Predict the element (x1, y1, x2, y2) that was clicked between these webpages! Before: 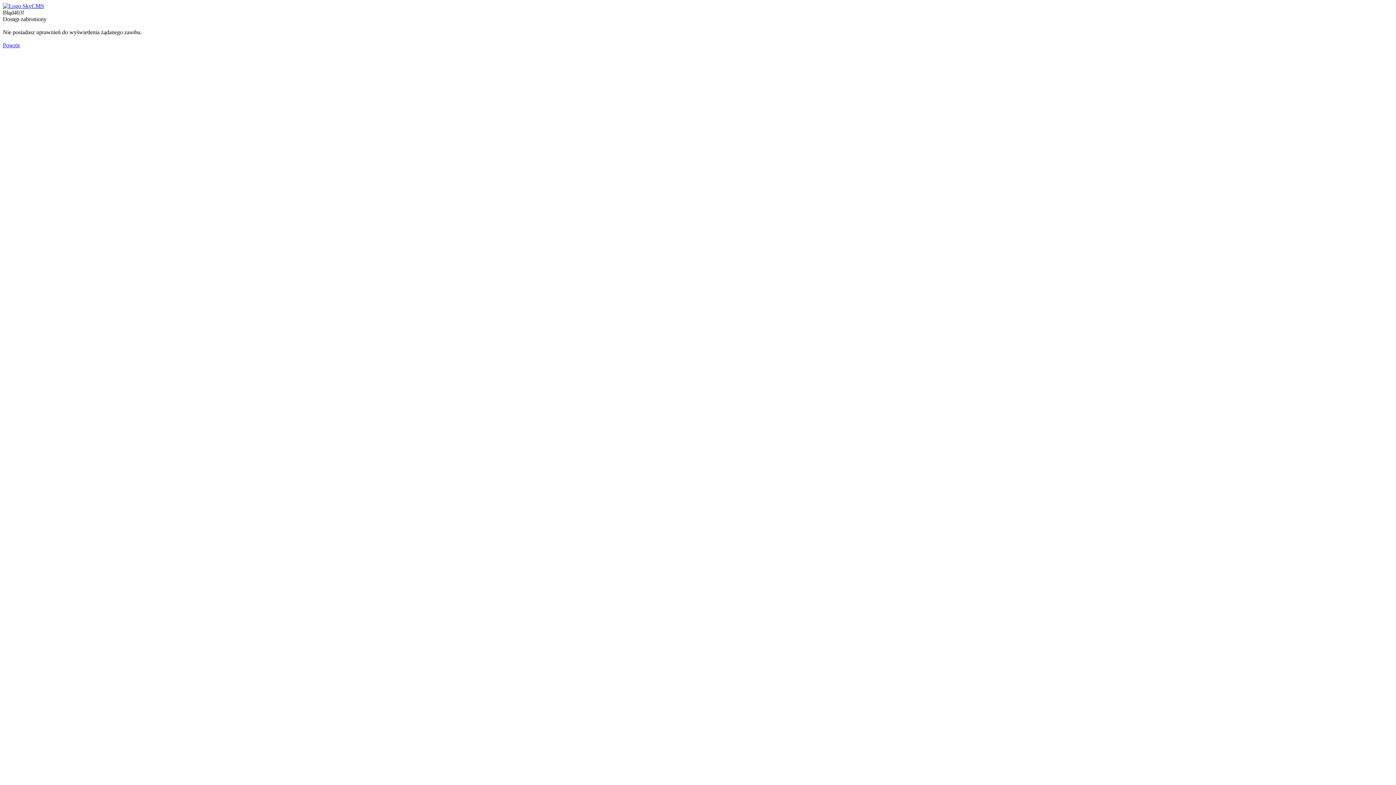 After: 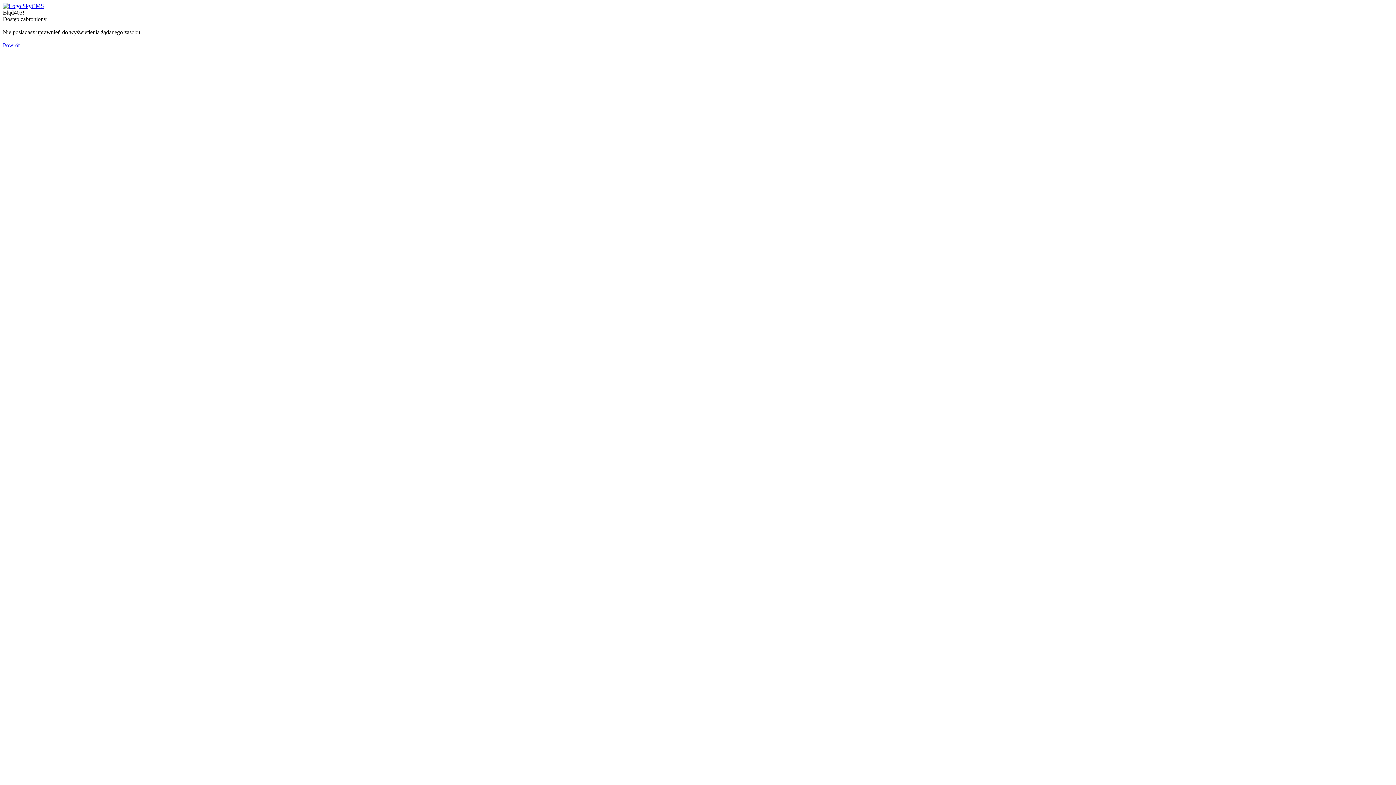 Action: bbox: (2, 2, 44, 9)